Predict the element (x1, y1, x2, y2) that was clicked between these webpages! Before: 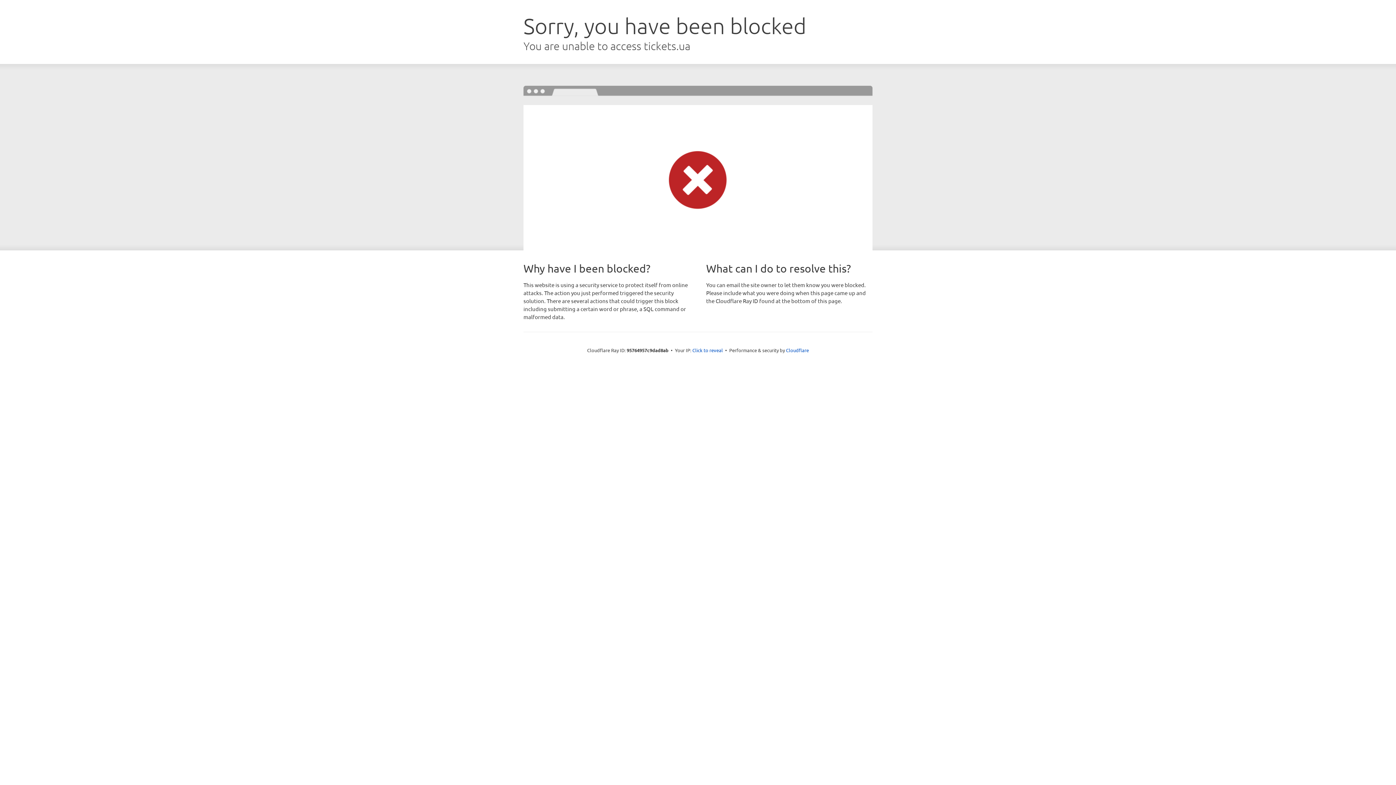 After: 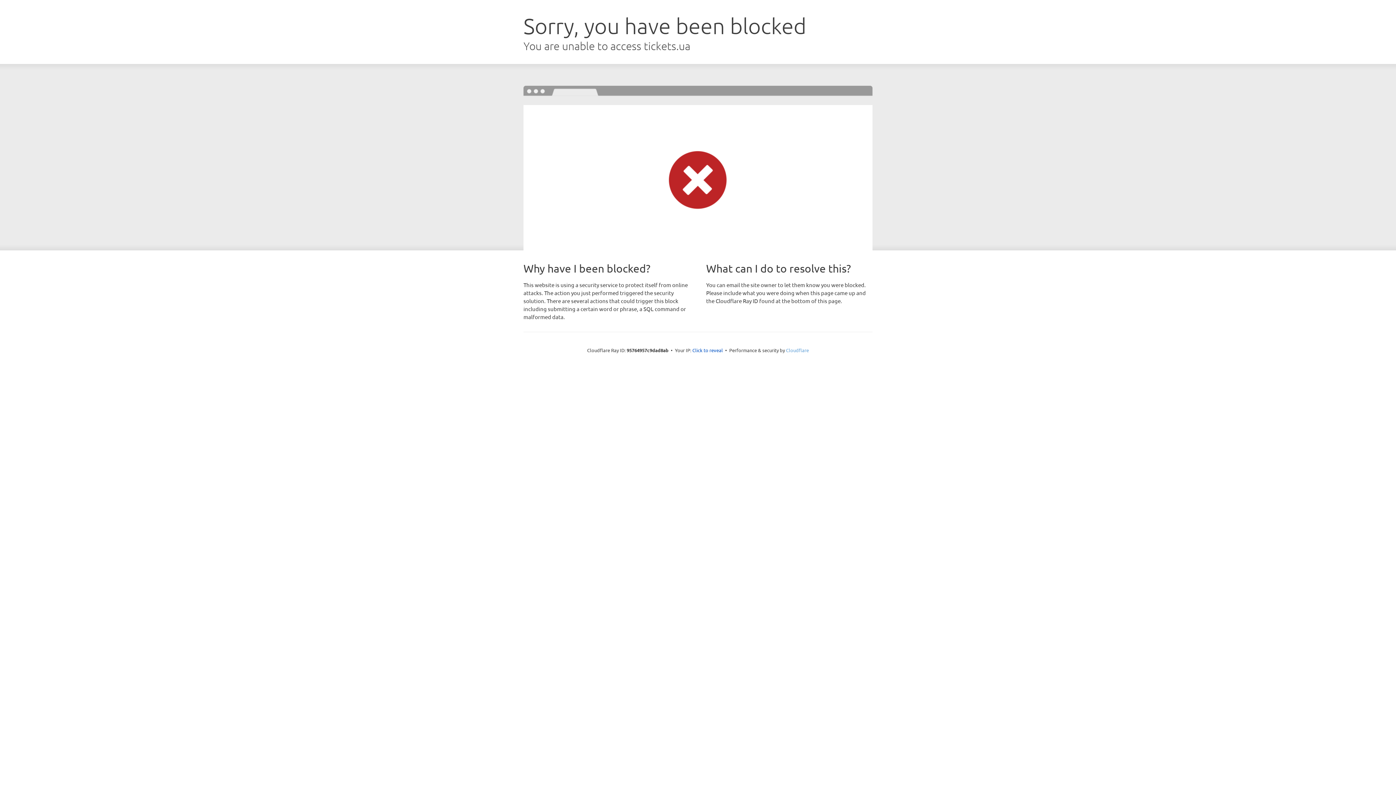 Action: label: Cloudflare bbox: (786, 347, 809, 353)